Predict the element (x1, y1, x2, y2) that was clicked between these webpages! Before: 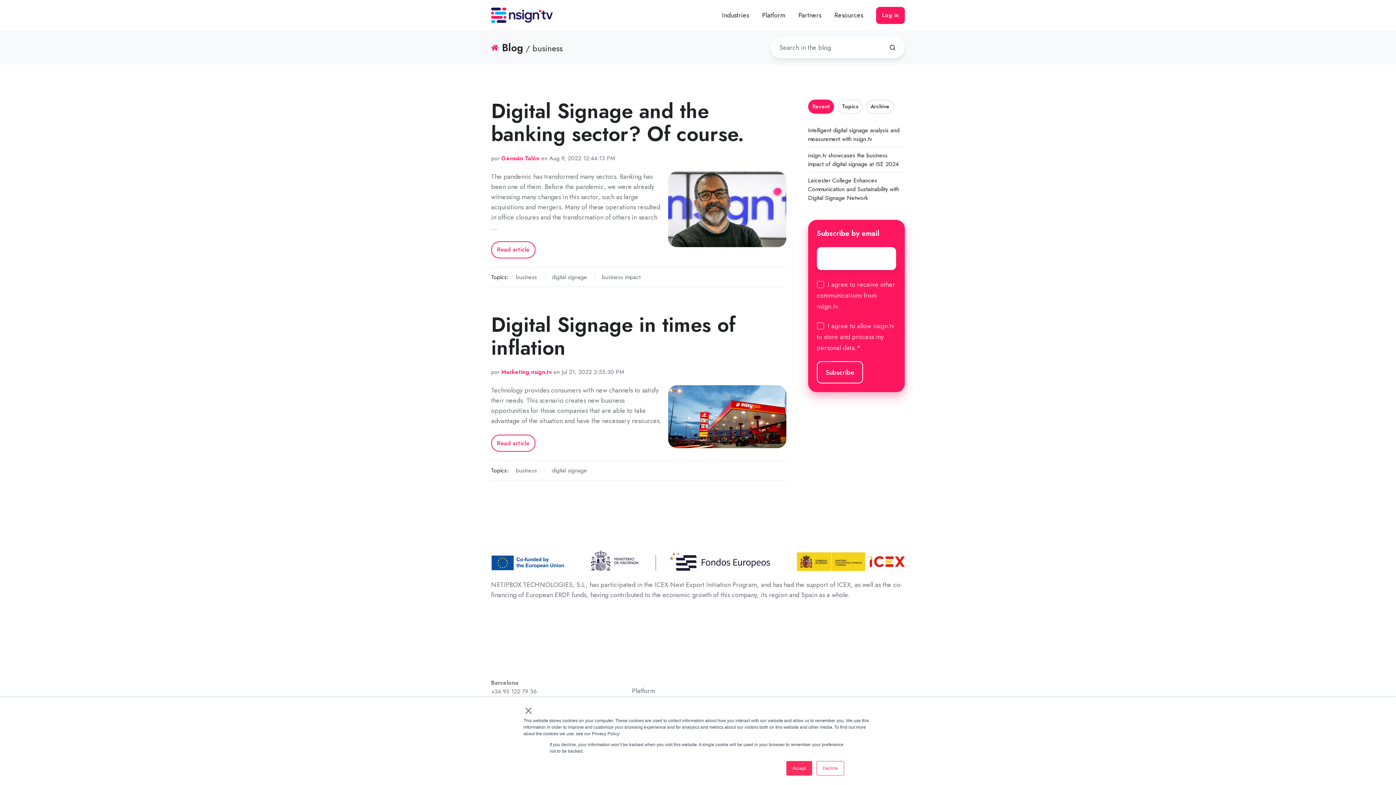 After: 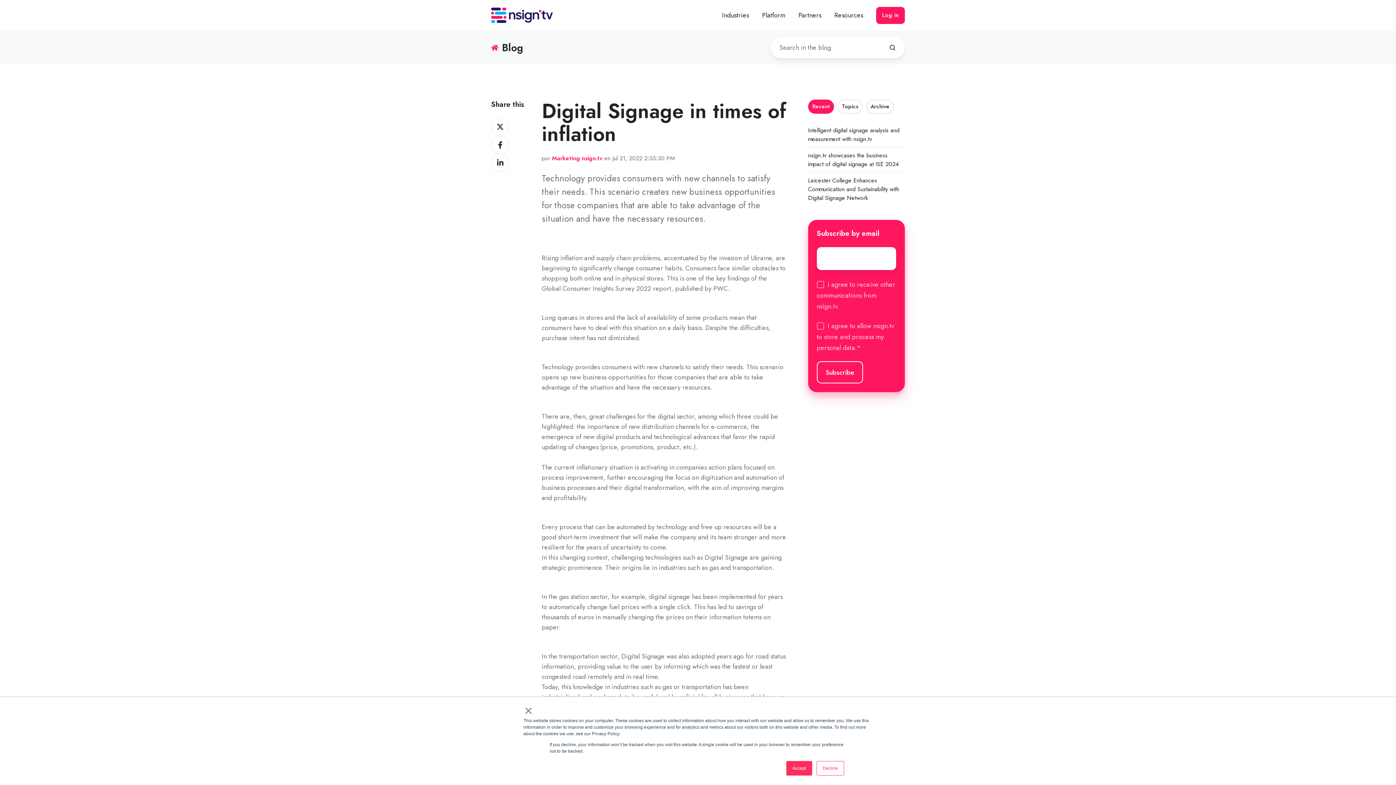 Action: bbox: (668, 411, 786, 420)